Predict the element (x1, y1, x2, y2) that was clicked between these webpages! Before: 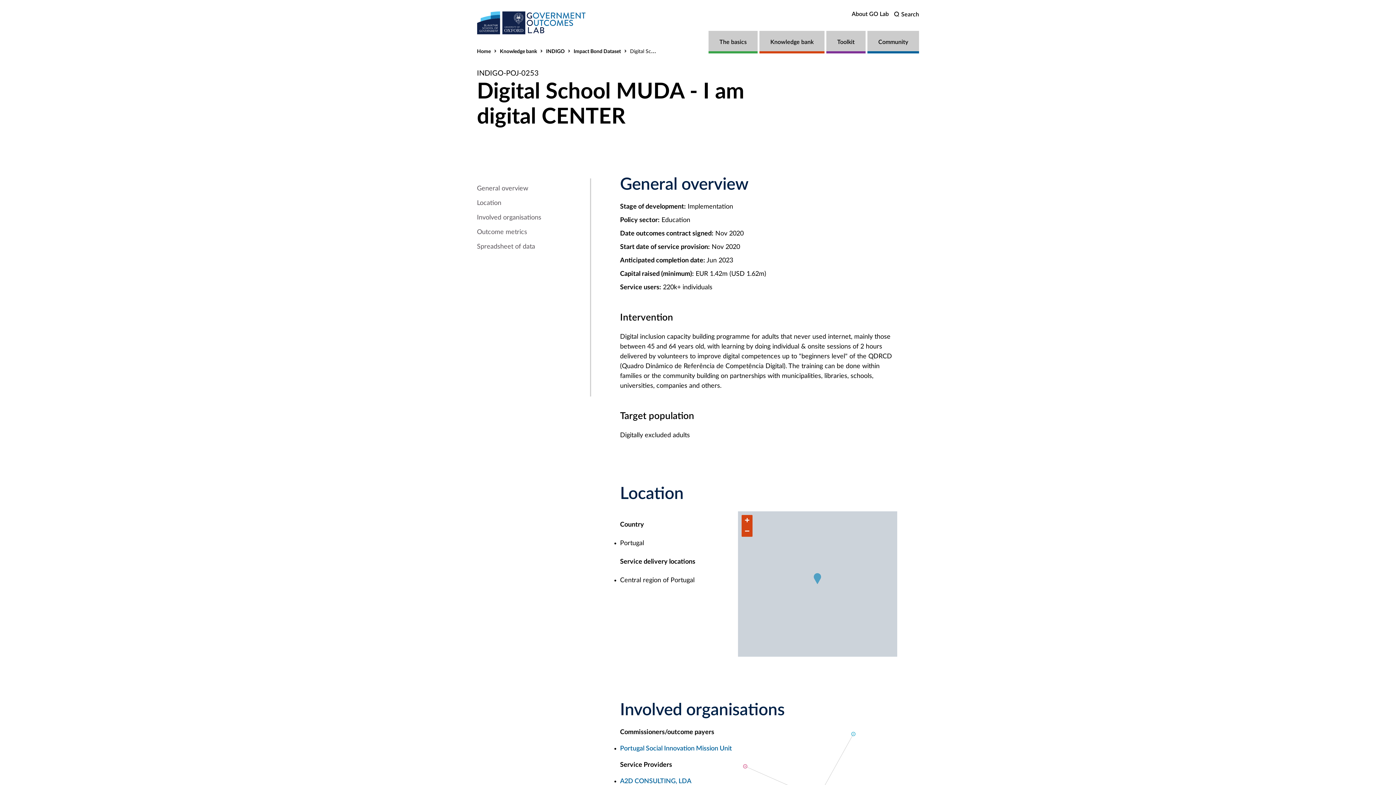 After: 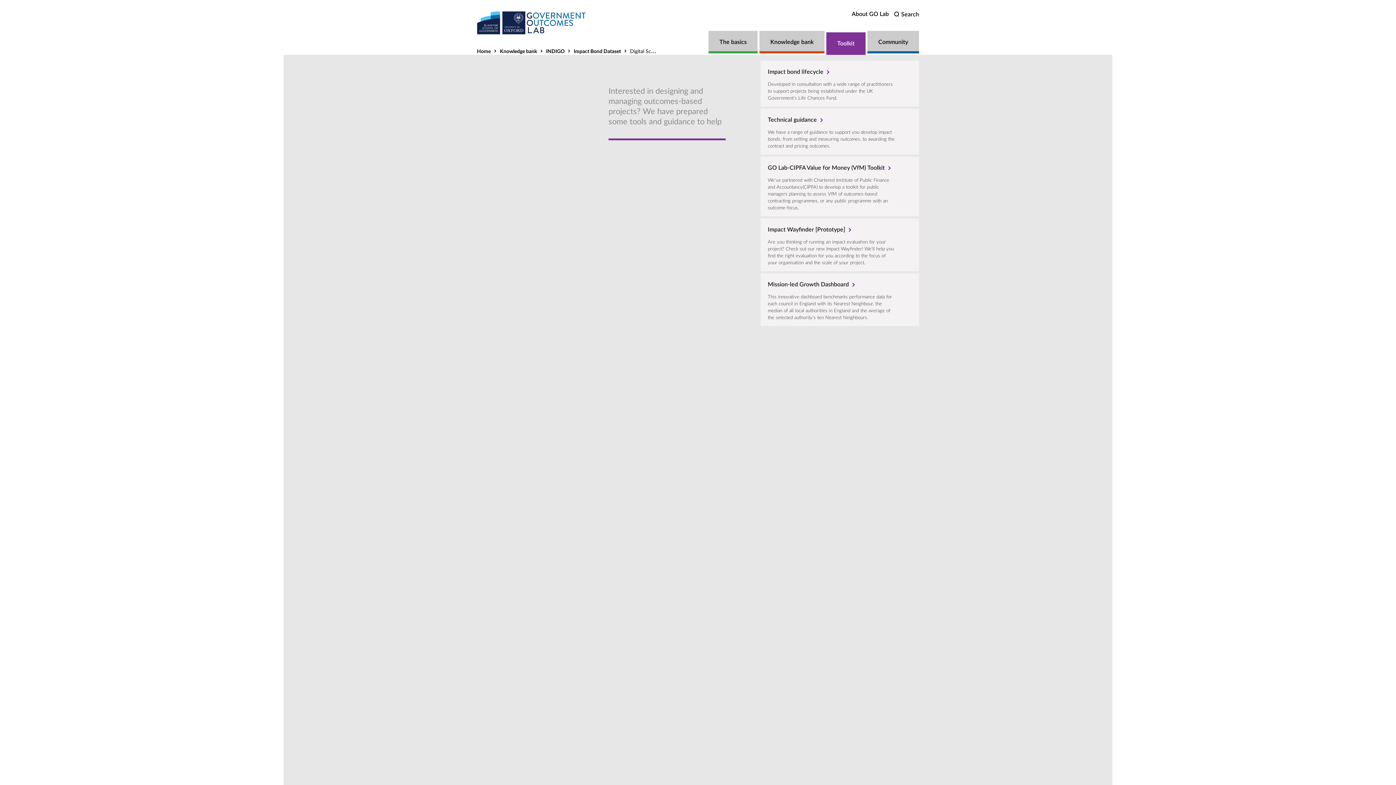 Action: label: Toolkit bbox: (837, 38, 854, 45)